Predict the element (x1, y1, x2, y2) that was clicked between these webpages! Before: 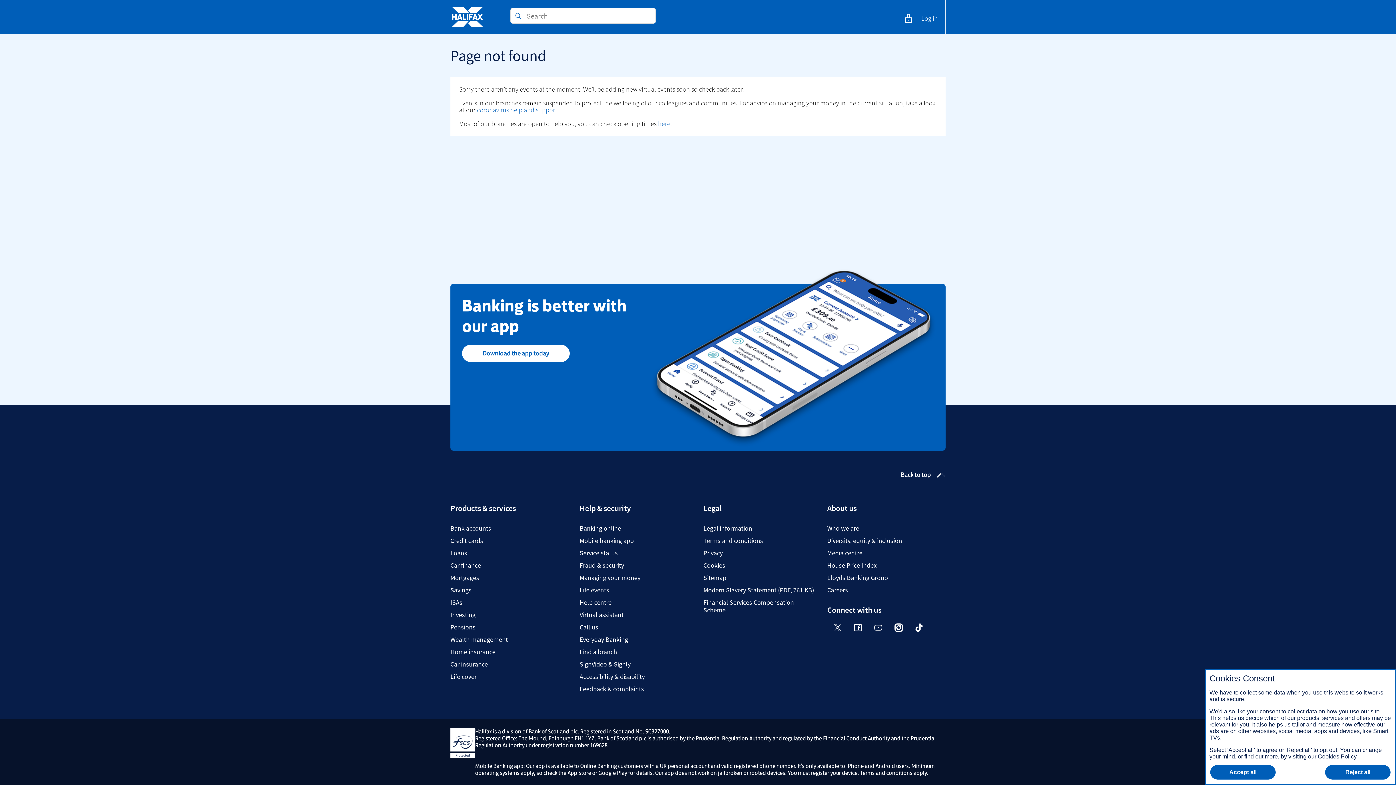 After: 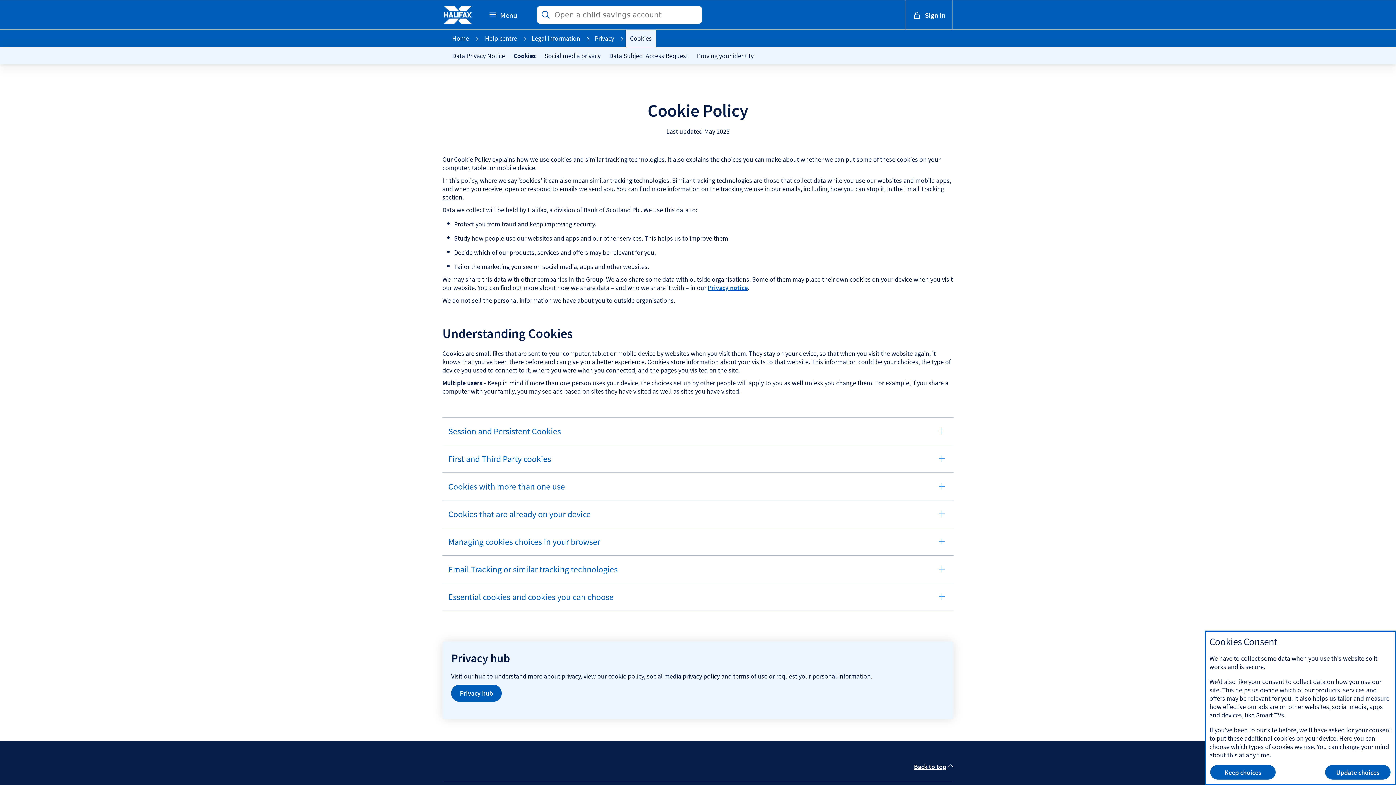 Action: bbox: (1318, 753, 1357, 760) label: Cookies Policy